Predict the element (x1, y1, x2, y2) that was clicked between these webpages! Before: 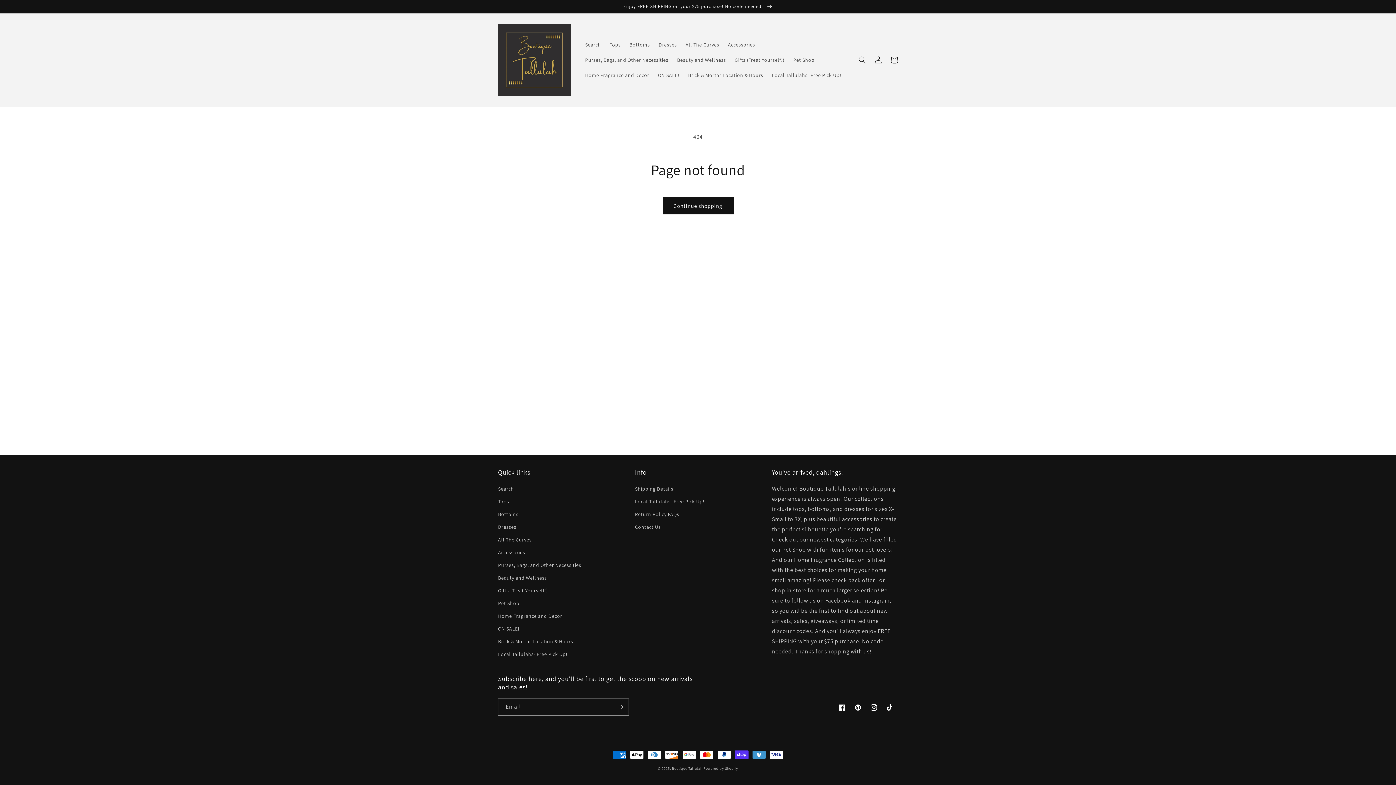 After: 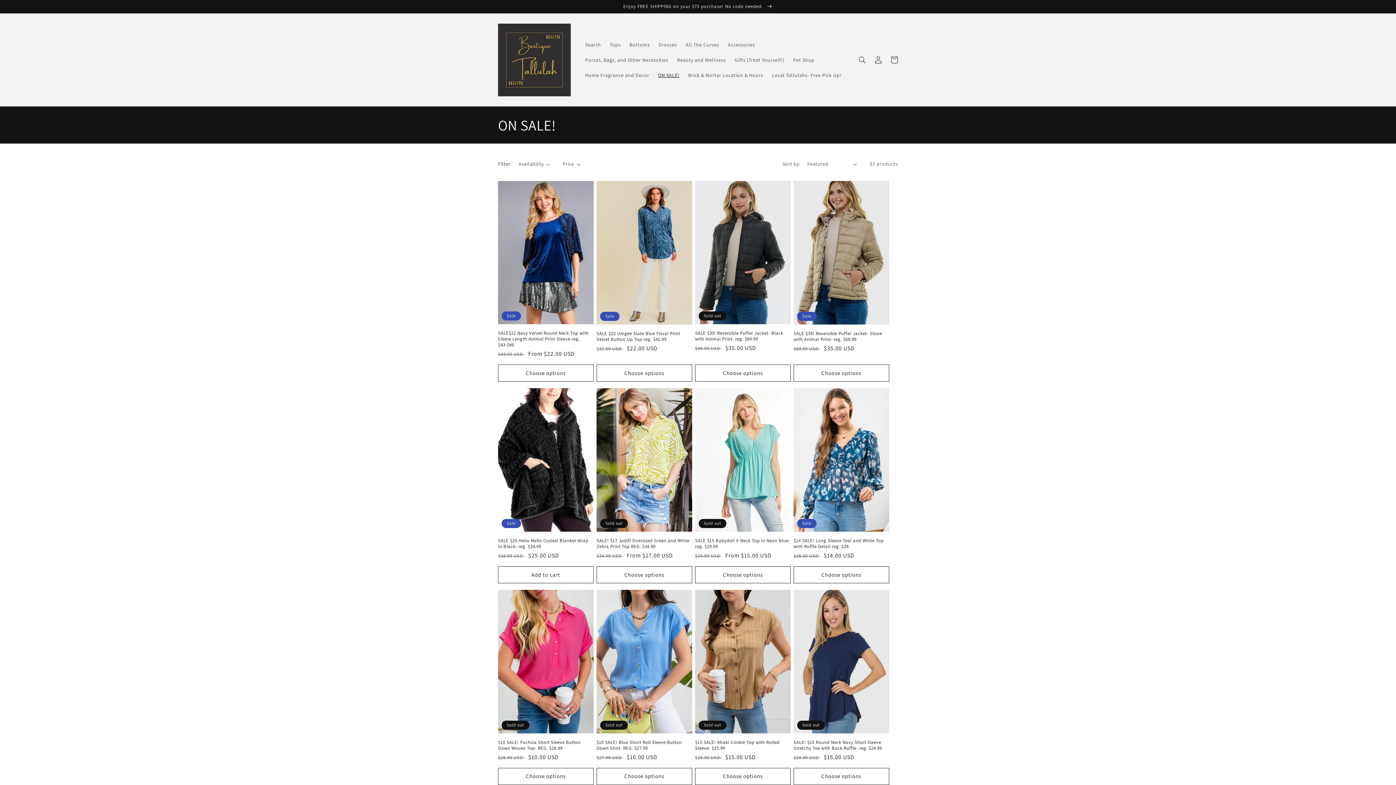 Action: bbox: (653, 67, 683, 82) label: ON SALE!